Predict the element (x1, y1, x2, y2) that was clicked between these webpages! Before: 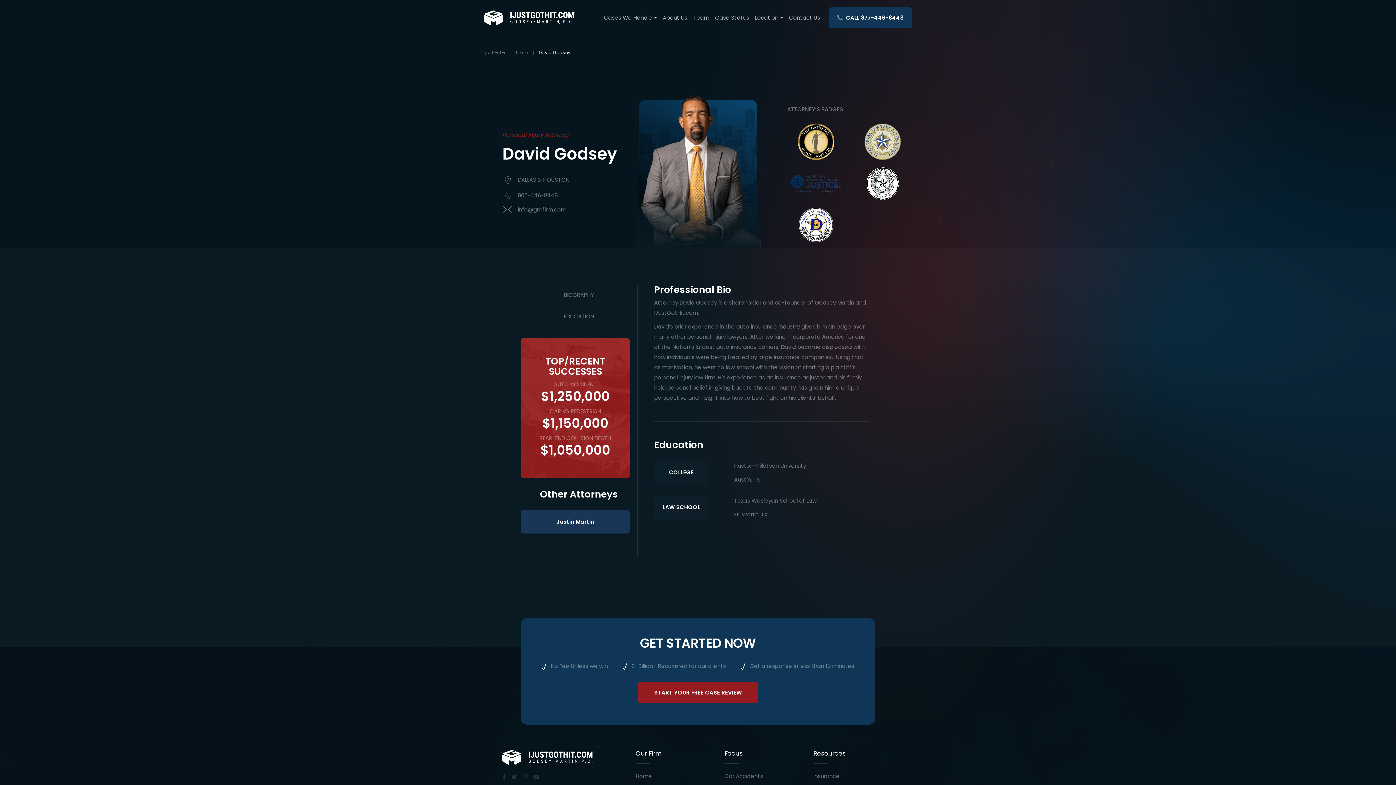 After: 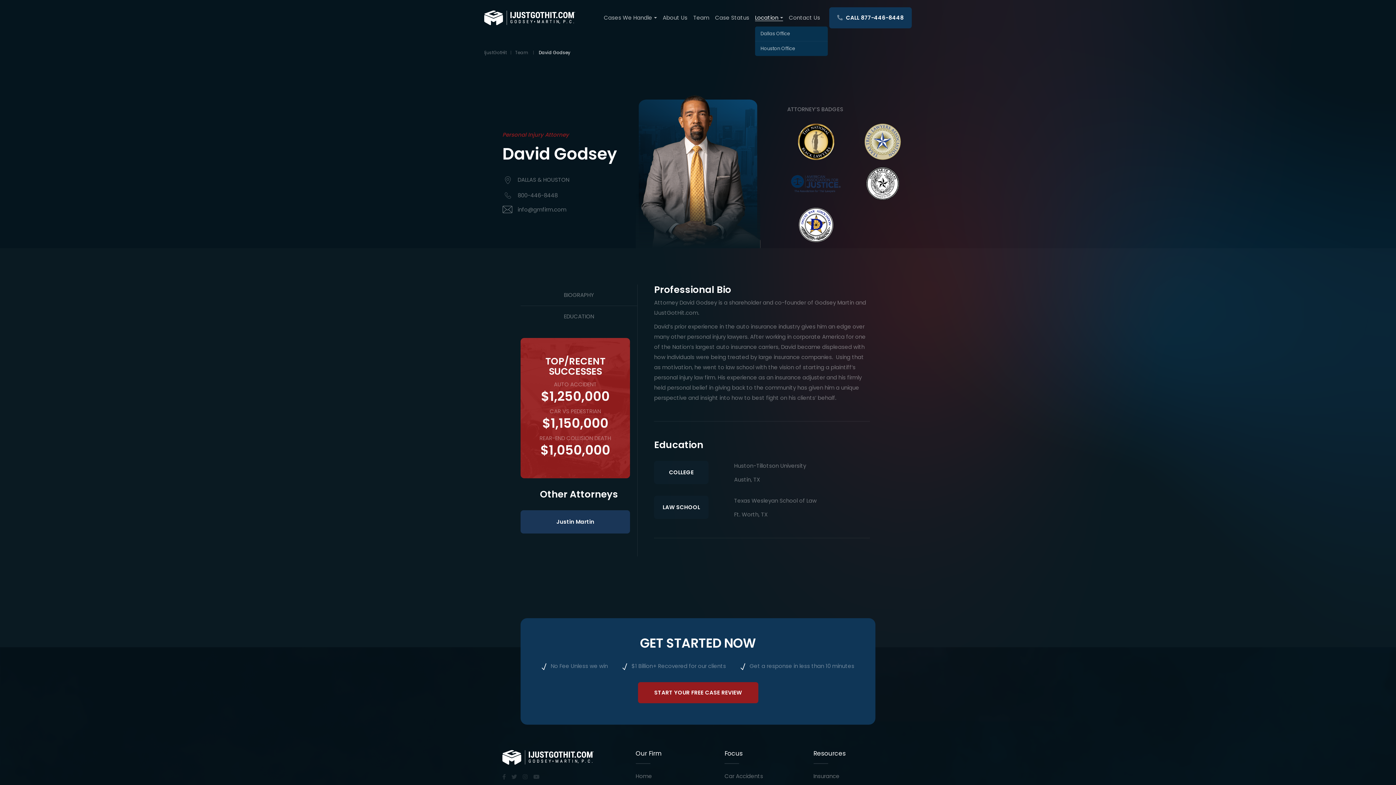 Action: bbox: (755, 12, 783, 22) label: Location